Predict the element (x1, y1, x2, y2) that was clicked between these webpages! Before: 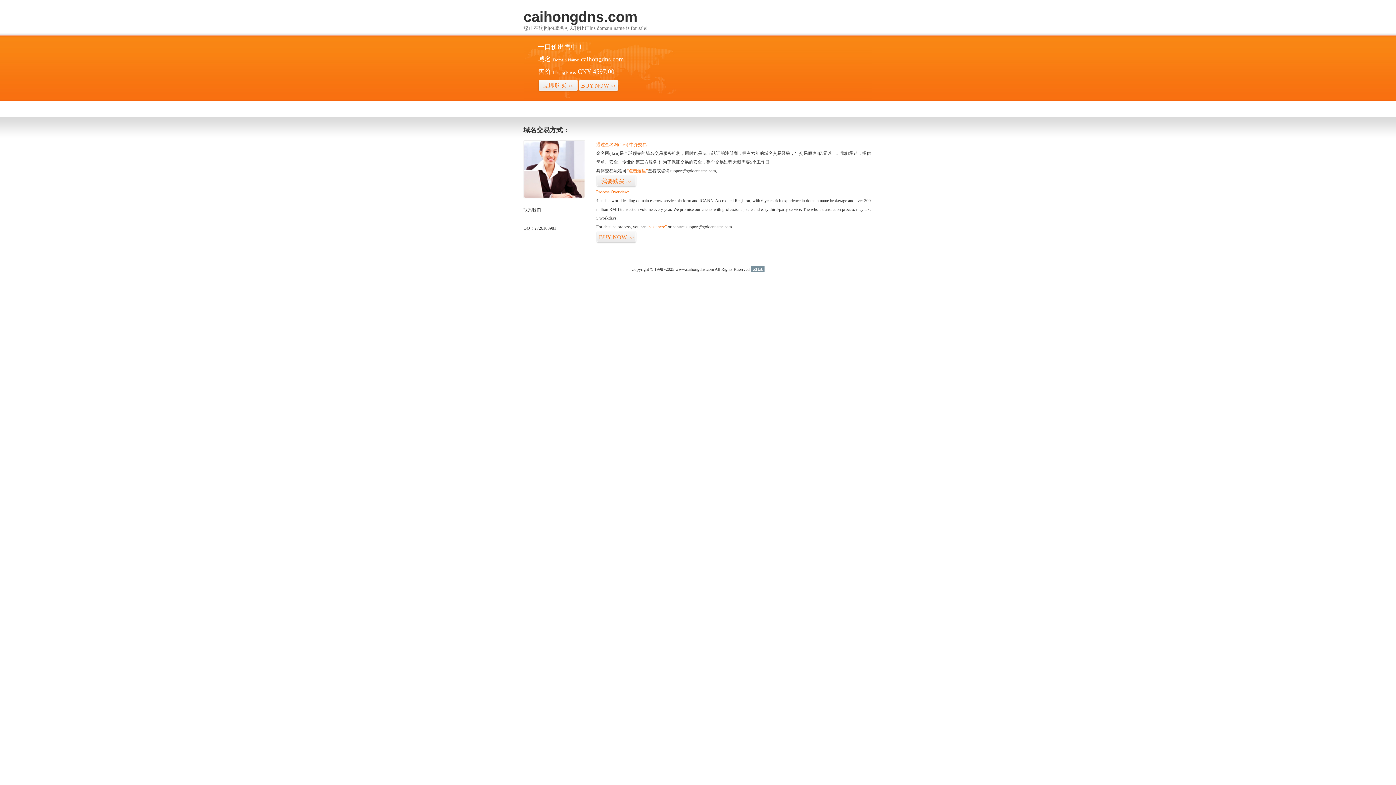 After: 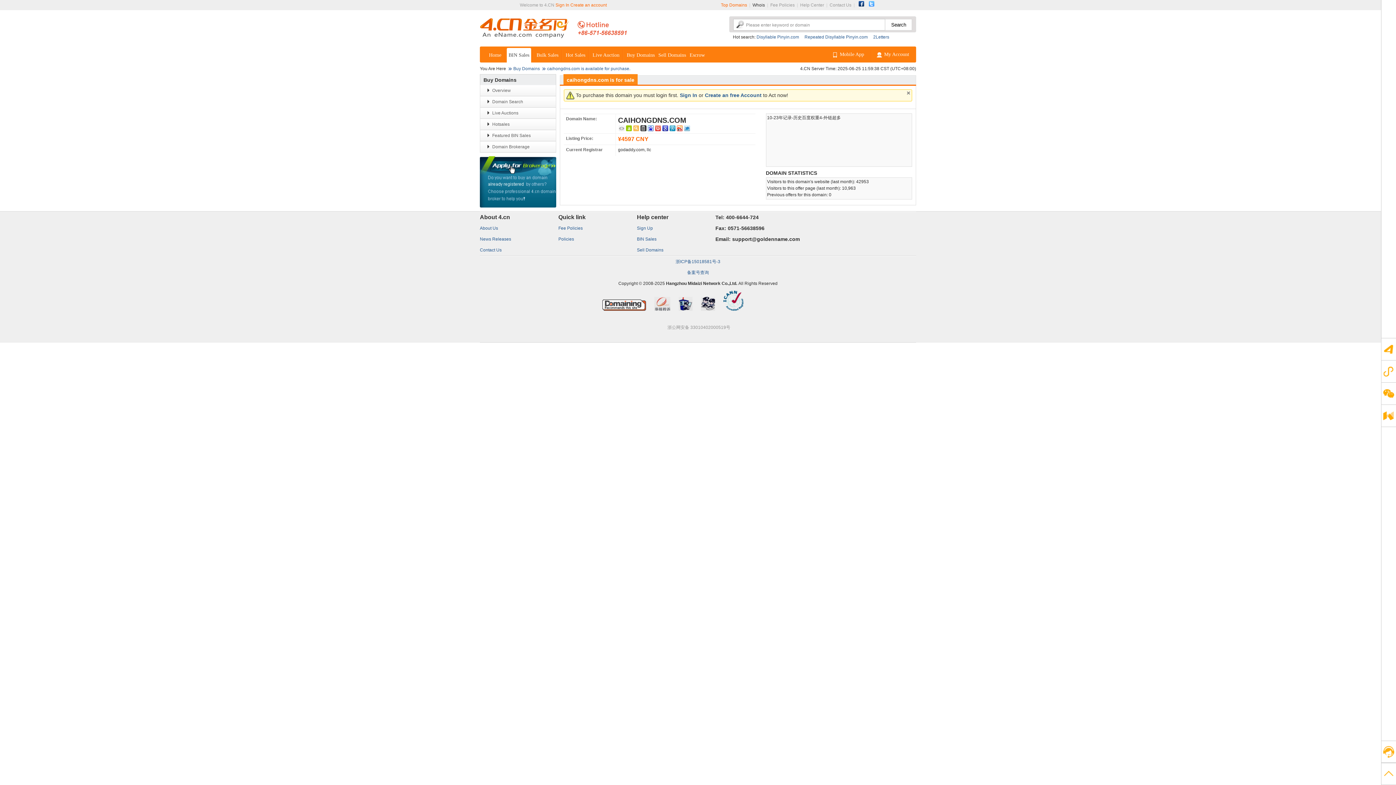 Action: label: 立即购买>> bbox: (538, 79, 578, 92)